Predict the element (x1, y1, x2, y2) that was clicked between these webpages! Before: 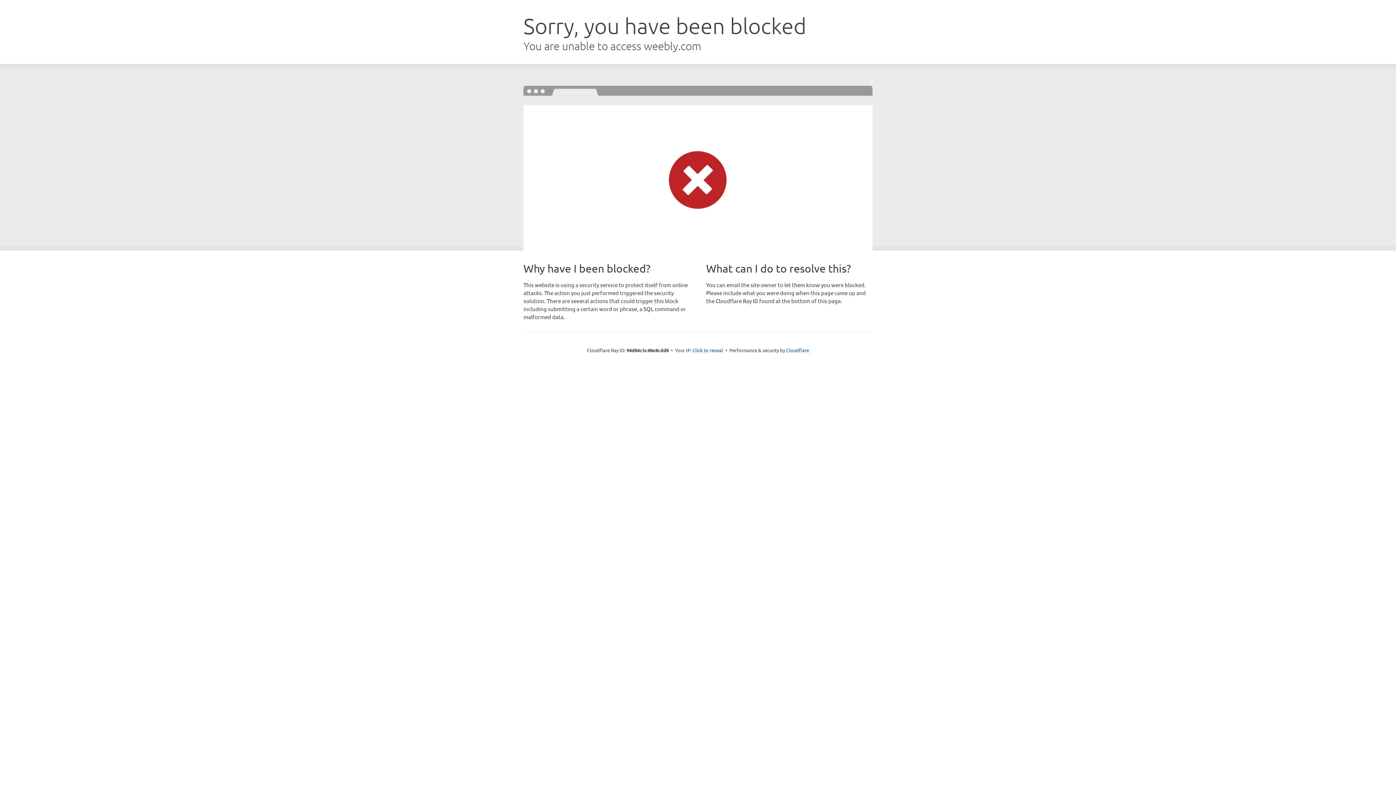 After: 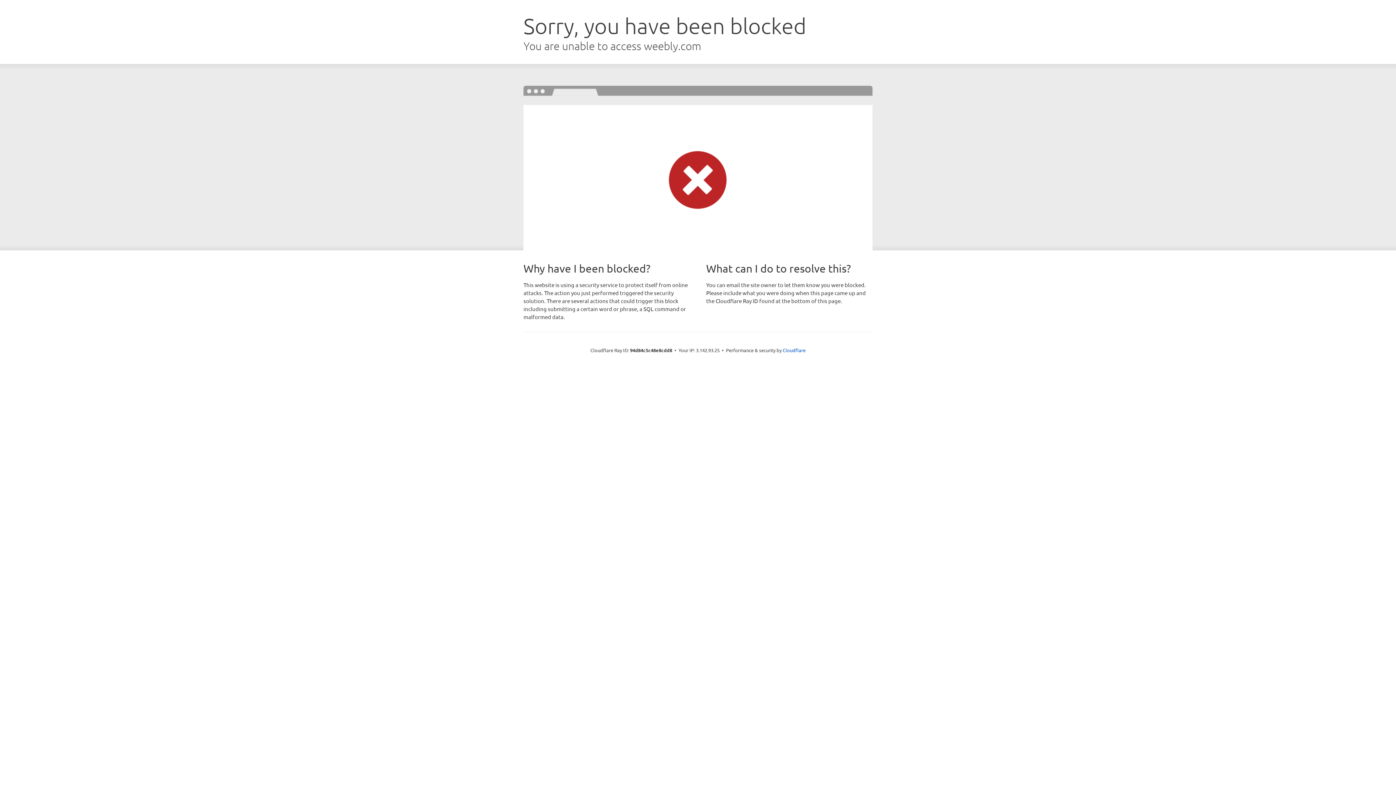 Action: bbox: (692, 346, 723, 353) label: Click to reveal